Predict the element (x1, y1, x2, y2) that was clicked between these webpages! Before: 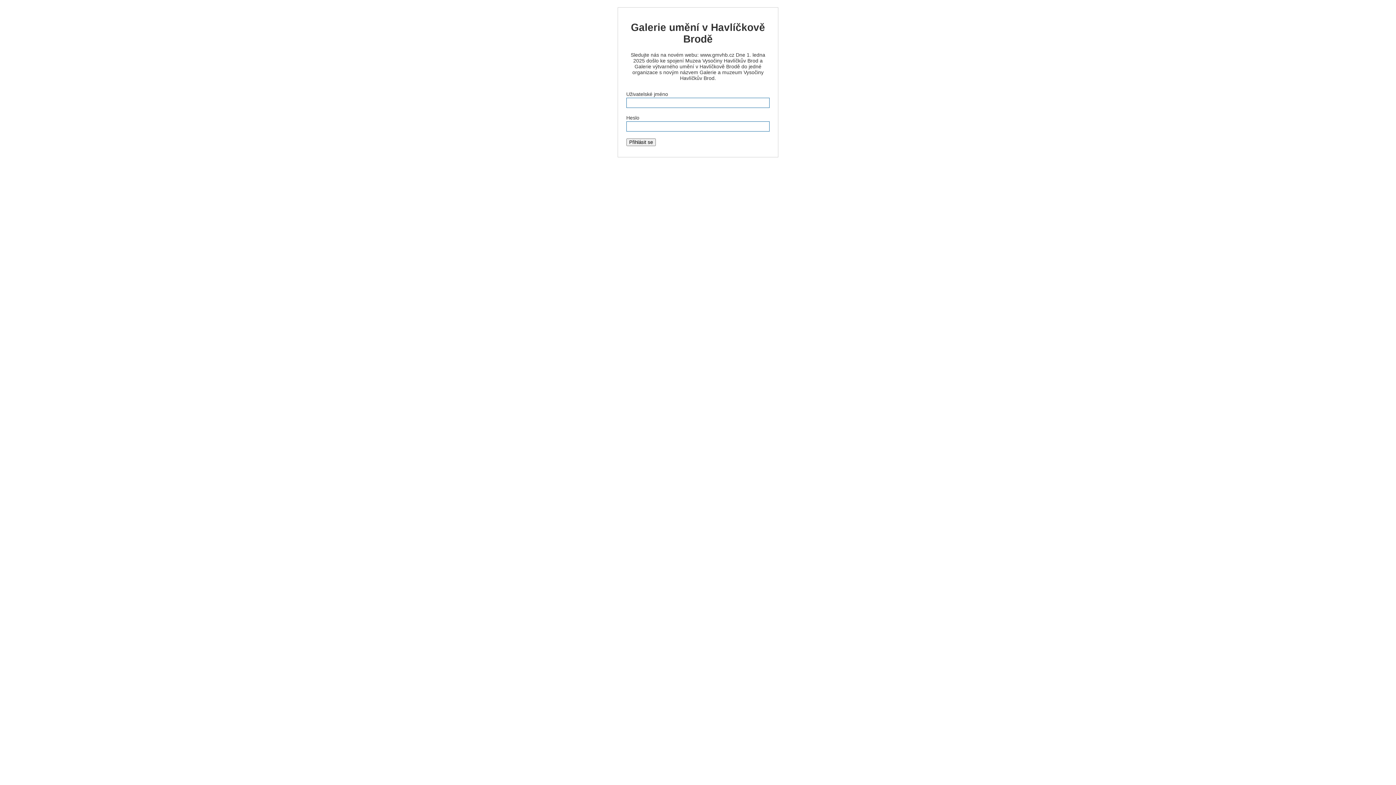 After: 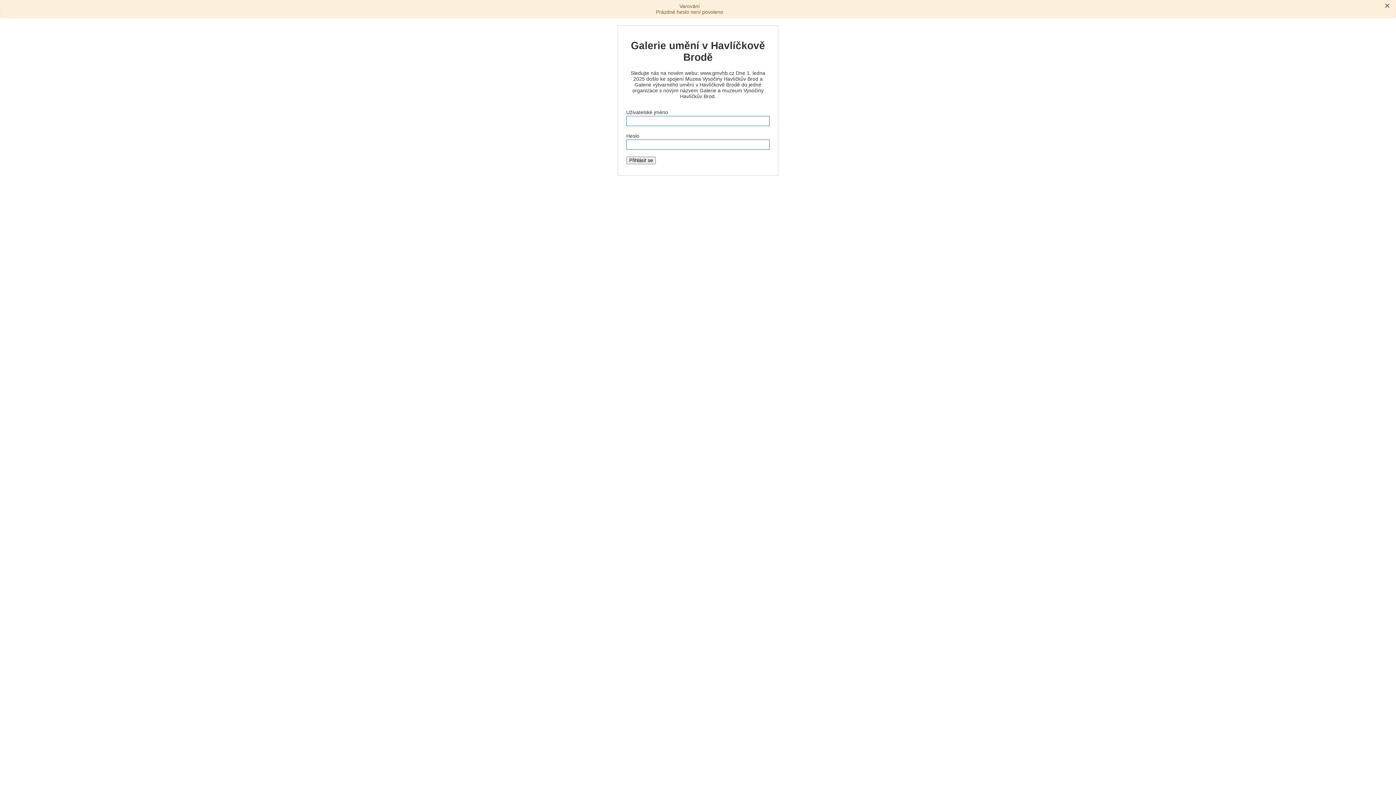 Action: label: Přihlásit se bbox: (626, 138, 655, 146)